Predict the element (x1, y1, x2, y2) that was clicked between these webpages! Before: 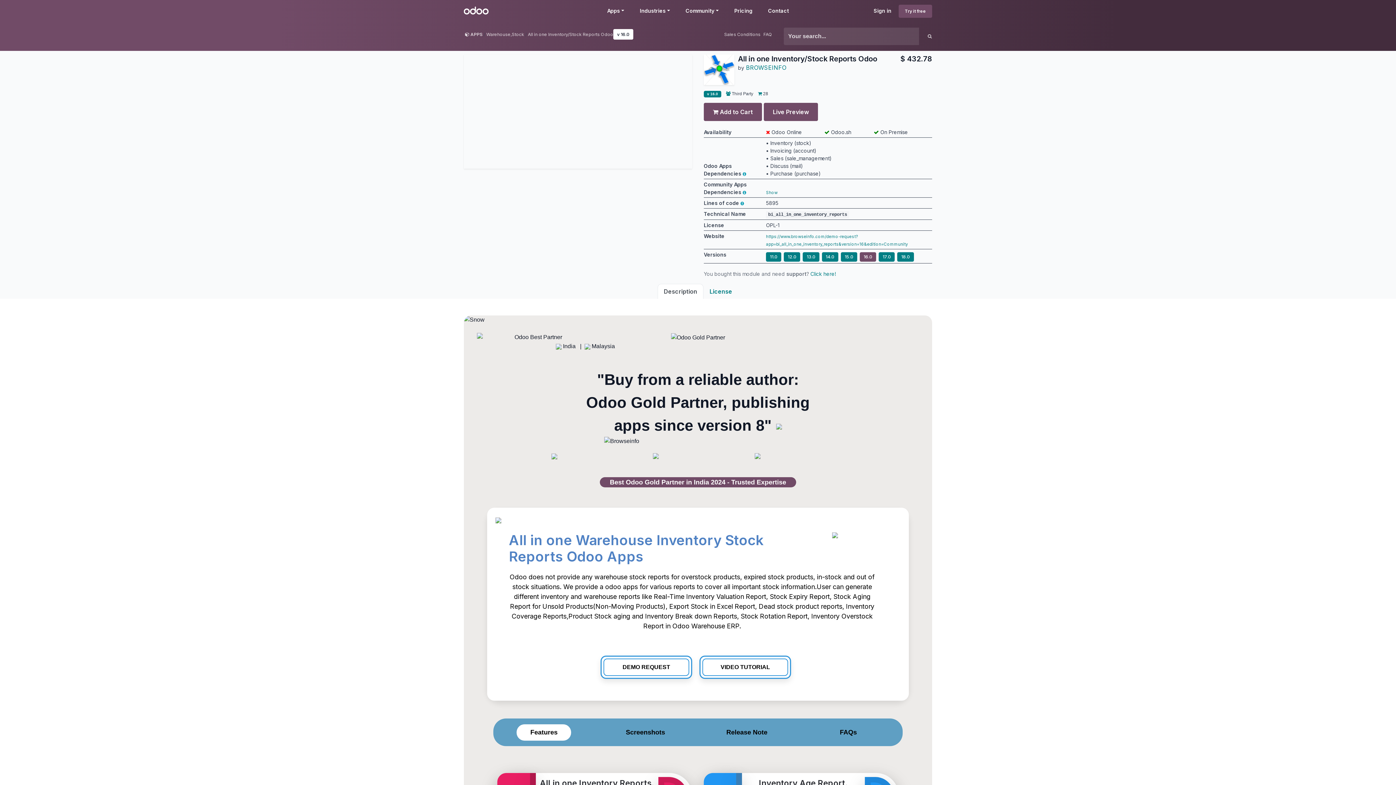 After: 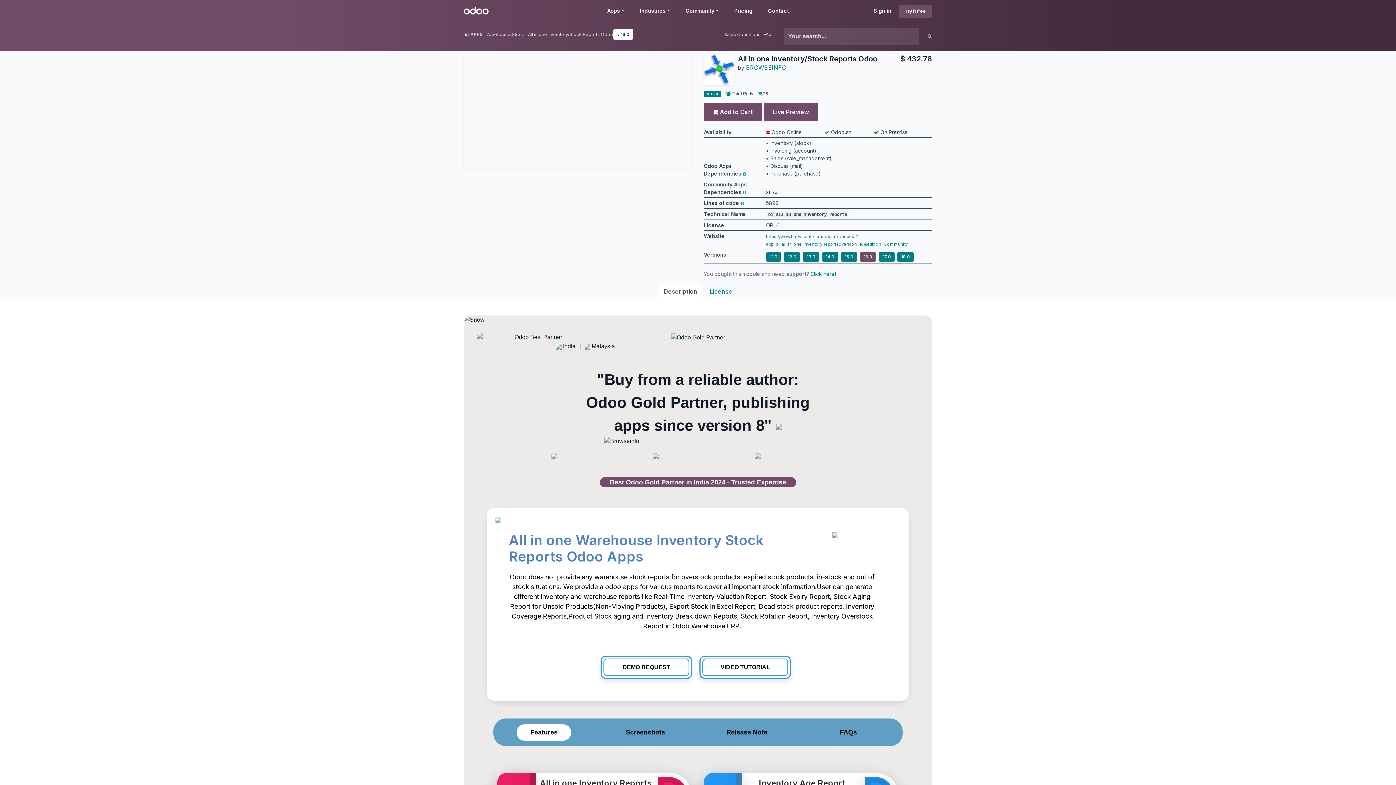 Action: label: Show bbox: (766, 190, 777, 195)